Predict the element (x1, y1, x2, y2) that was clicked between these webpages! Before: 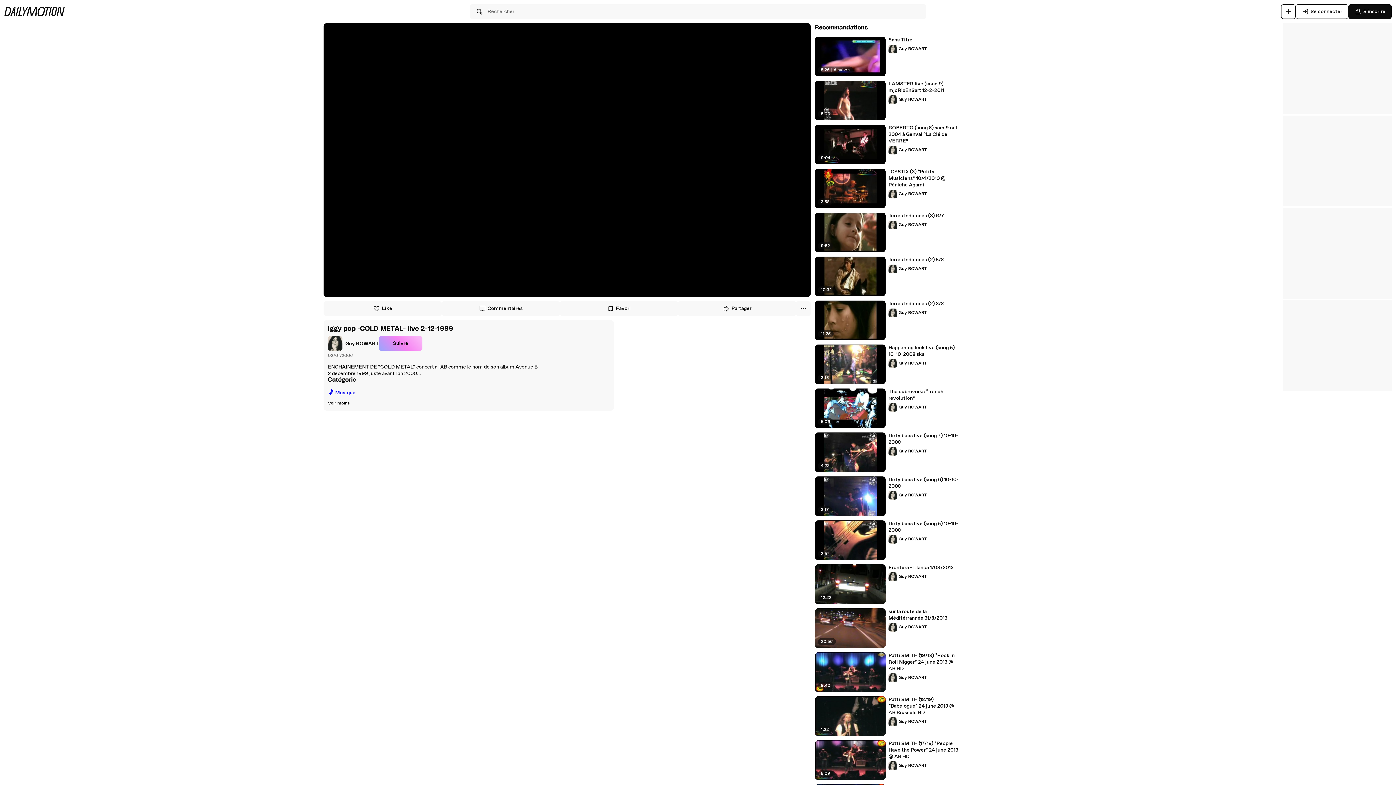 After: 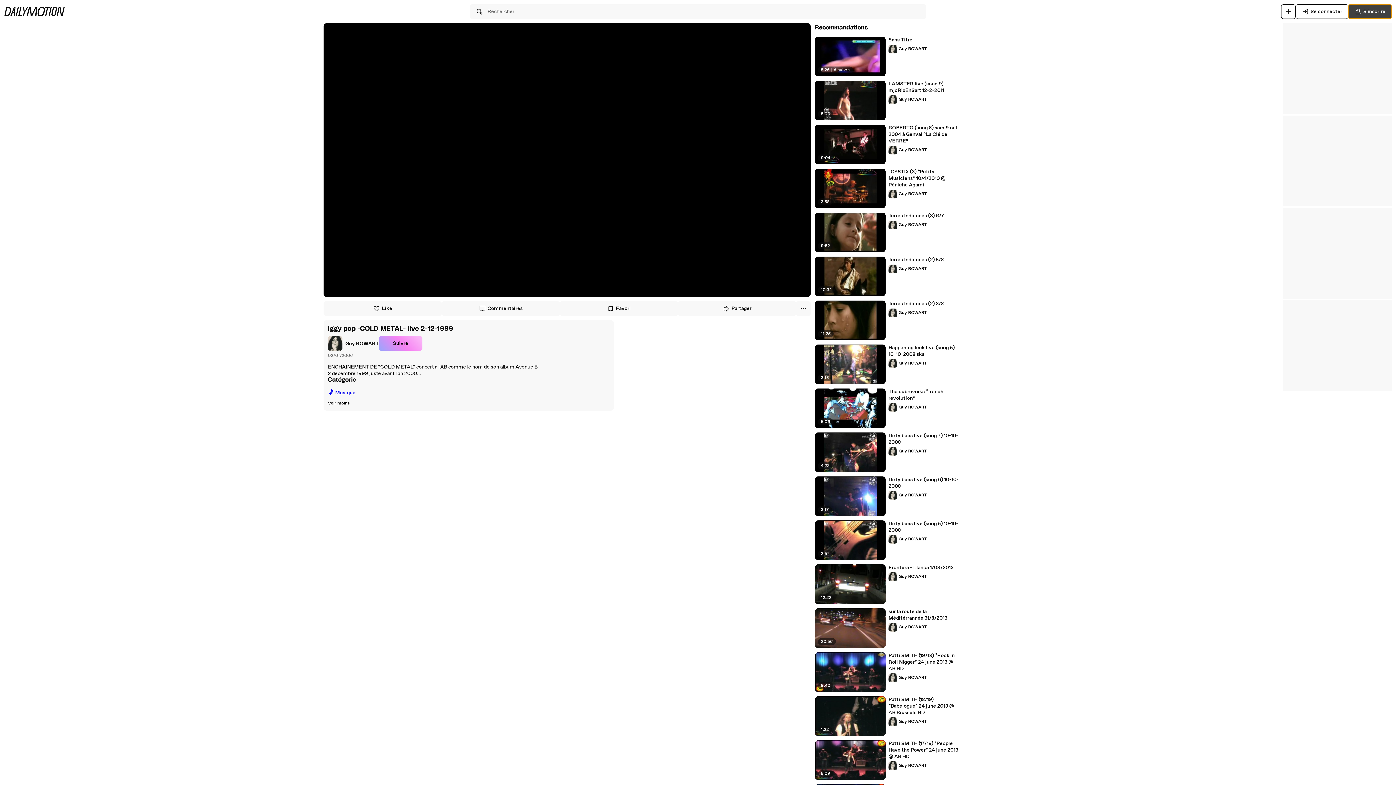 Action: bbox: (1348, 4, 1392, 18) label: S'inscrire